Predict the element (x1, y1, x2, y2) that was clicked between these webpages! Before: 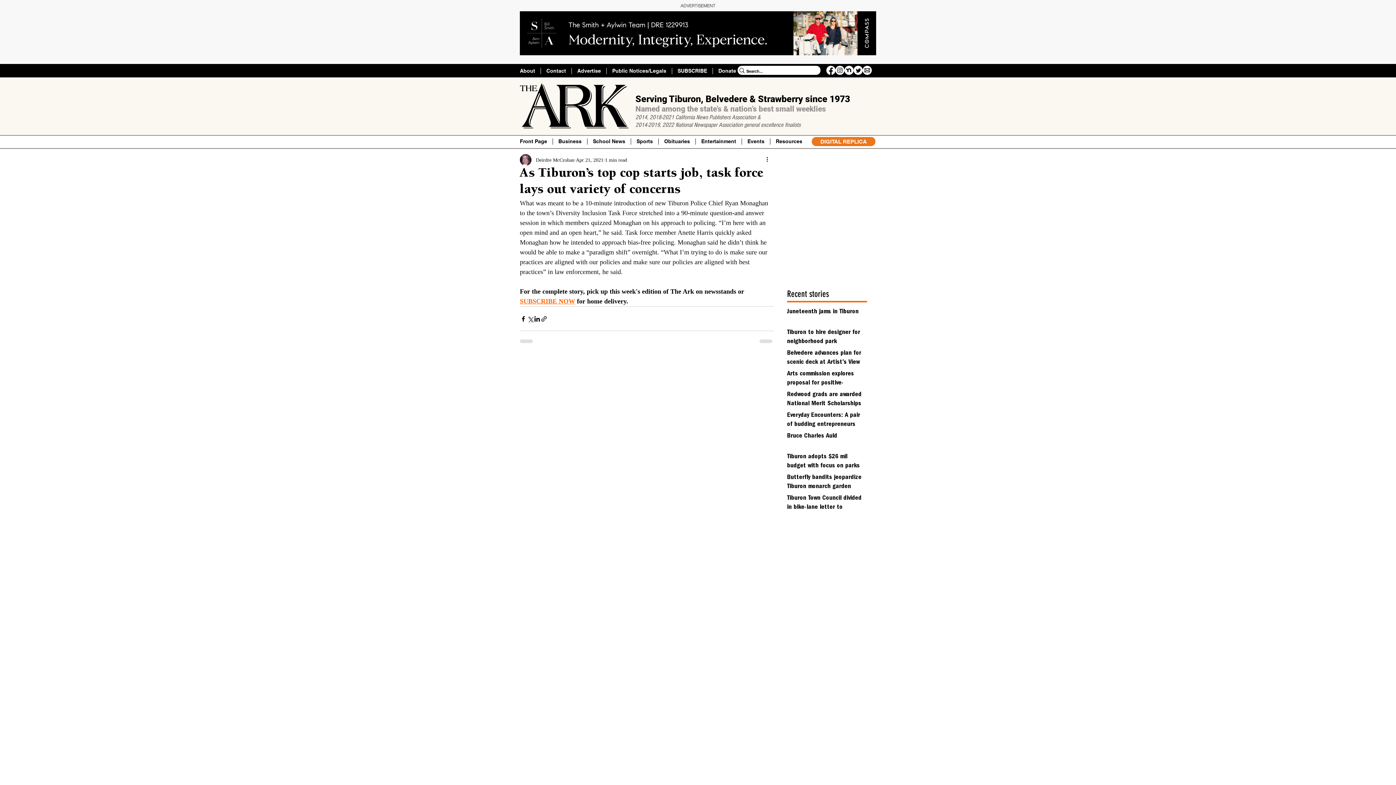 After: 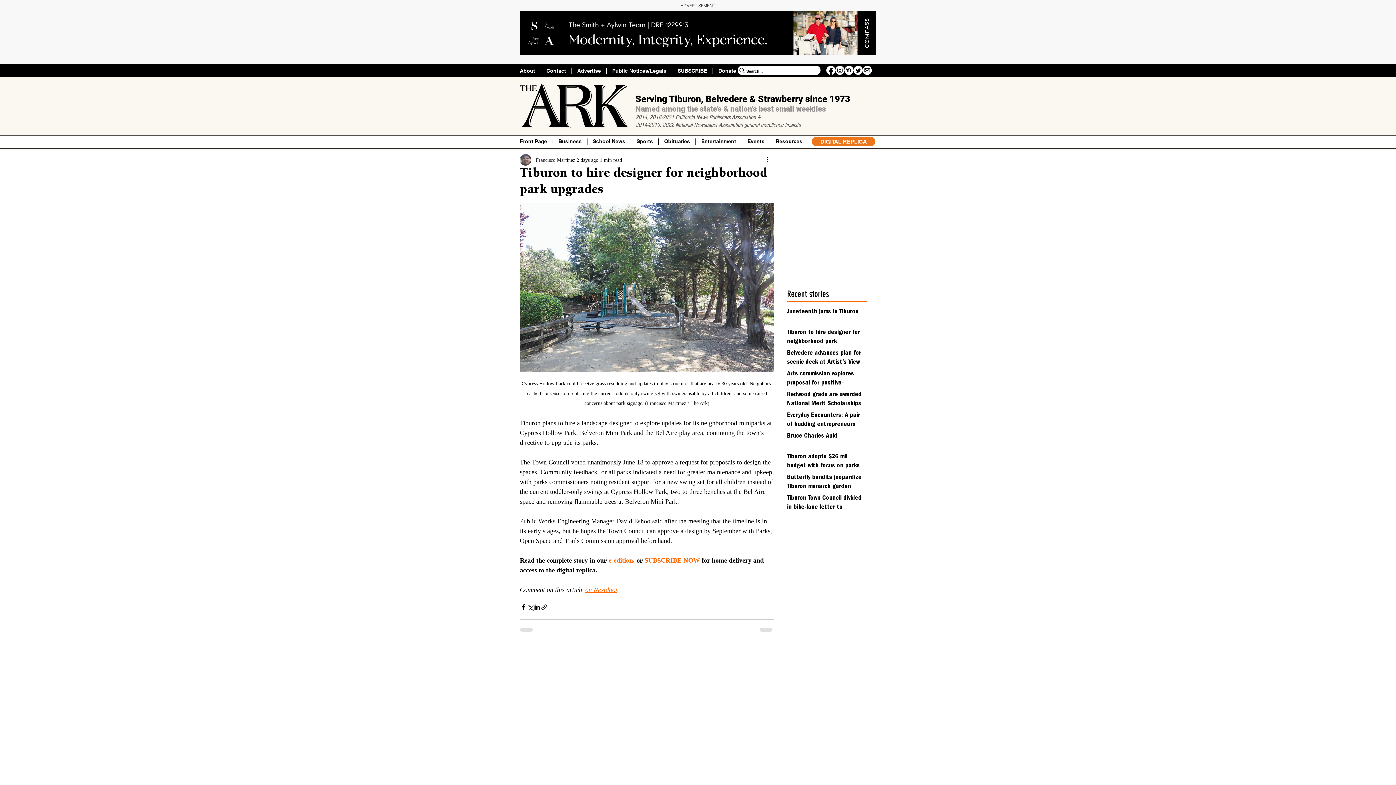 Action: bbox: (787, 328, 862, 358) label: Tiburon to hire designer for neighborhood park upgrades